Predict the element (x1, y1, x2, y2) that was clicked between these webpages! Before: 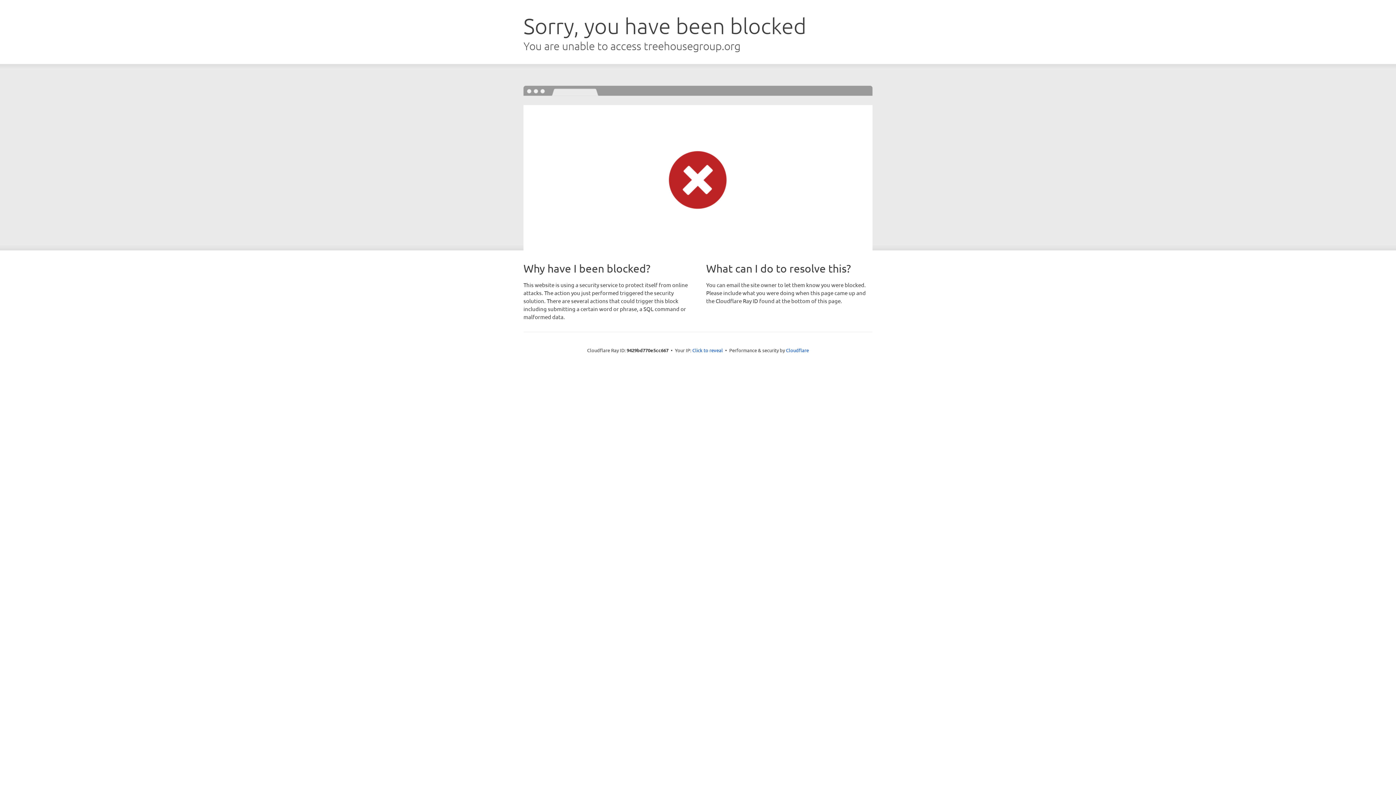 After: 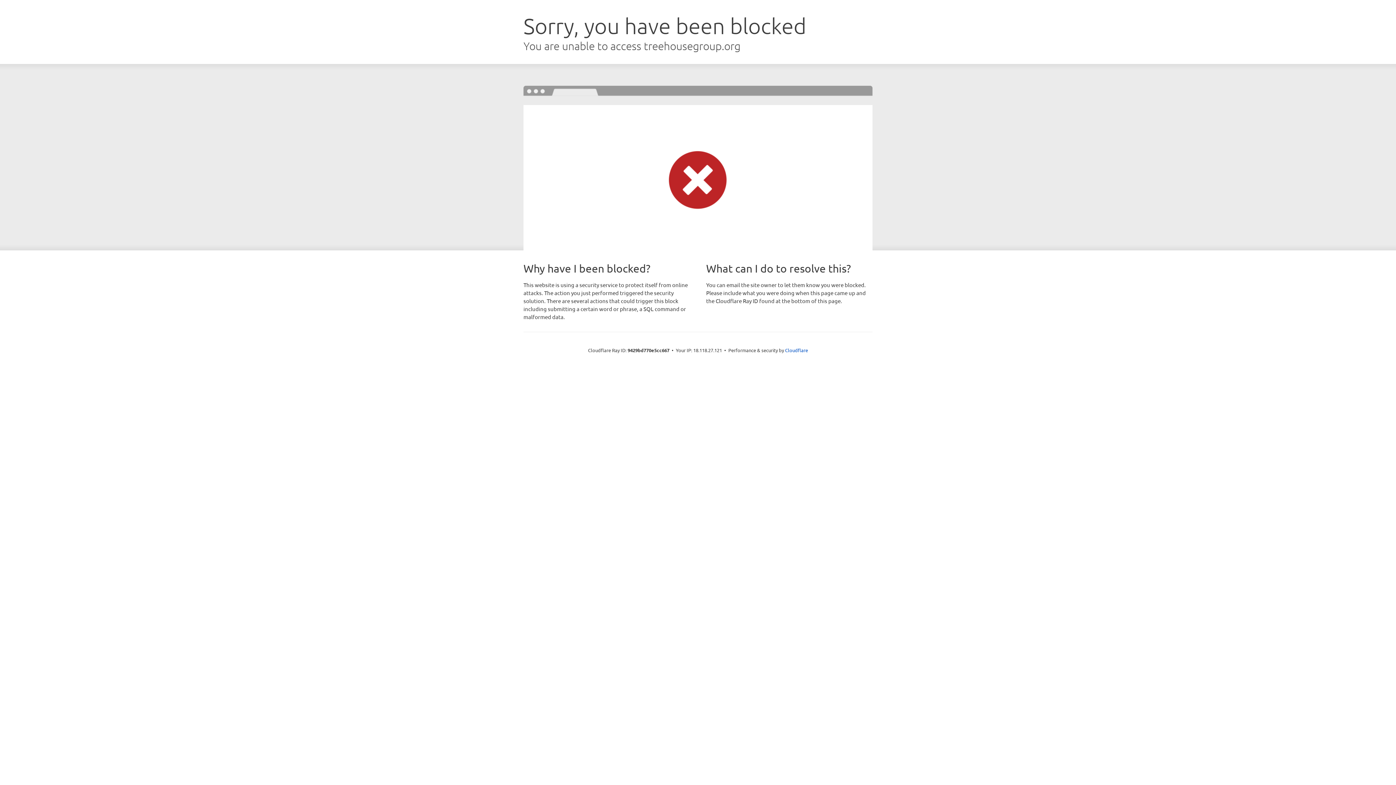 Action: label: Click to reveal bbox: (692, 346, 723, 353)